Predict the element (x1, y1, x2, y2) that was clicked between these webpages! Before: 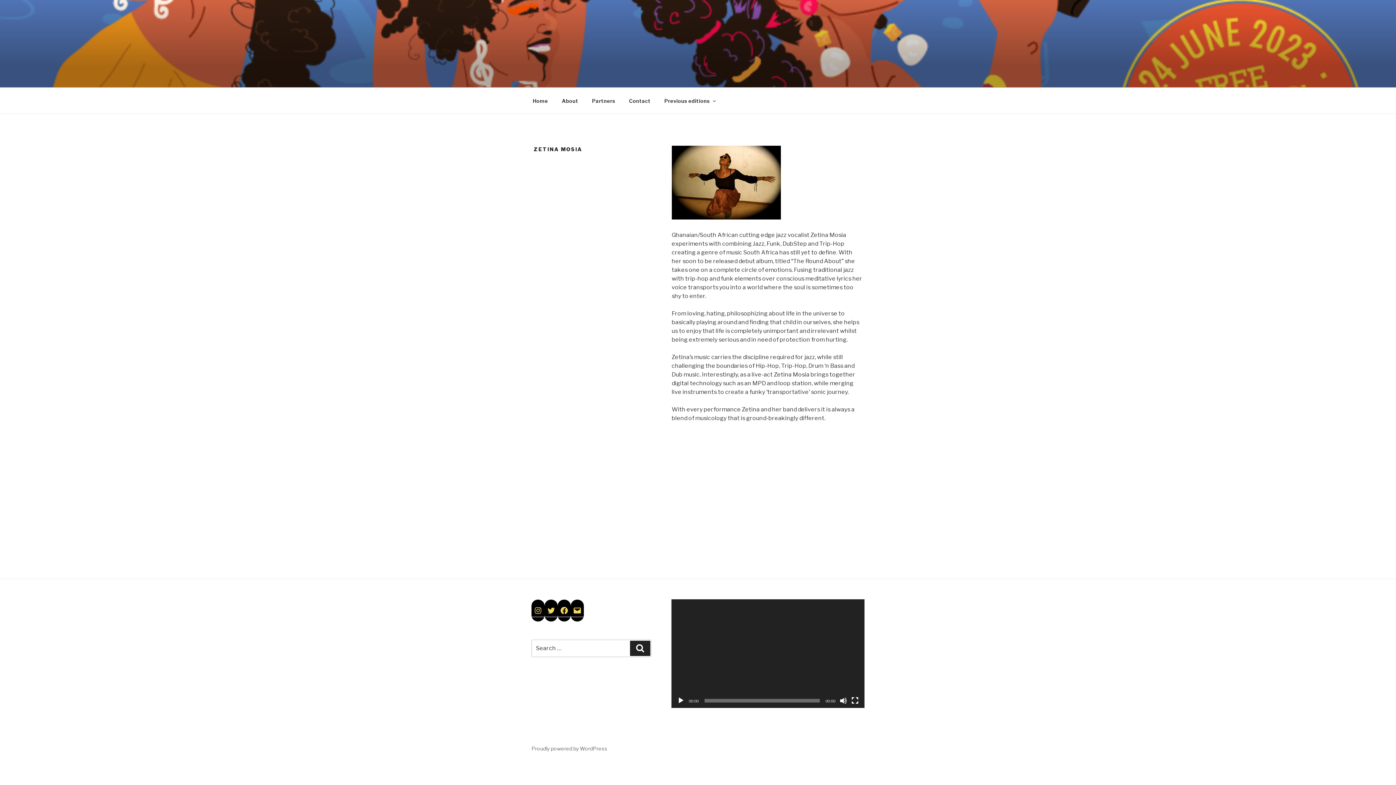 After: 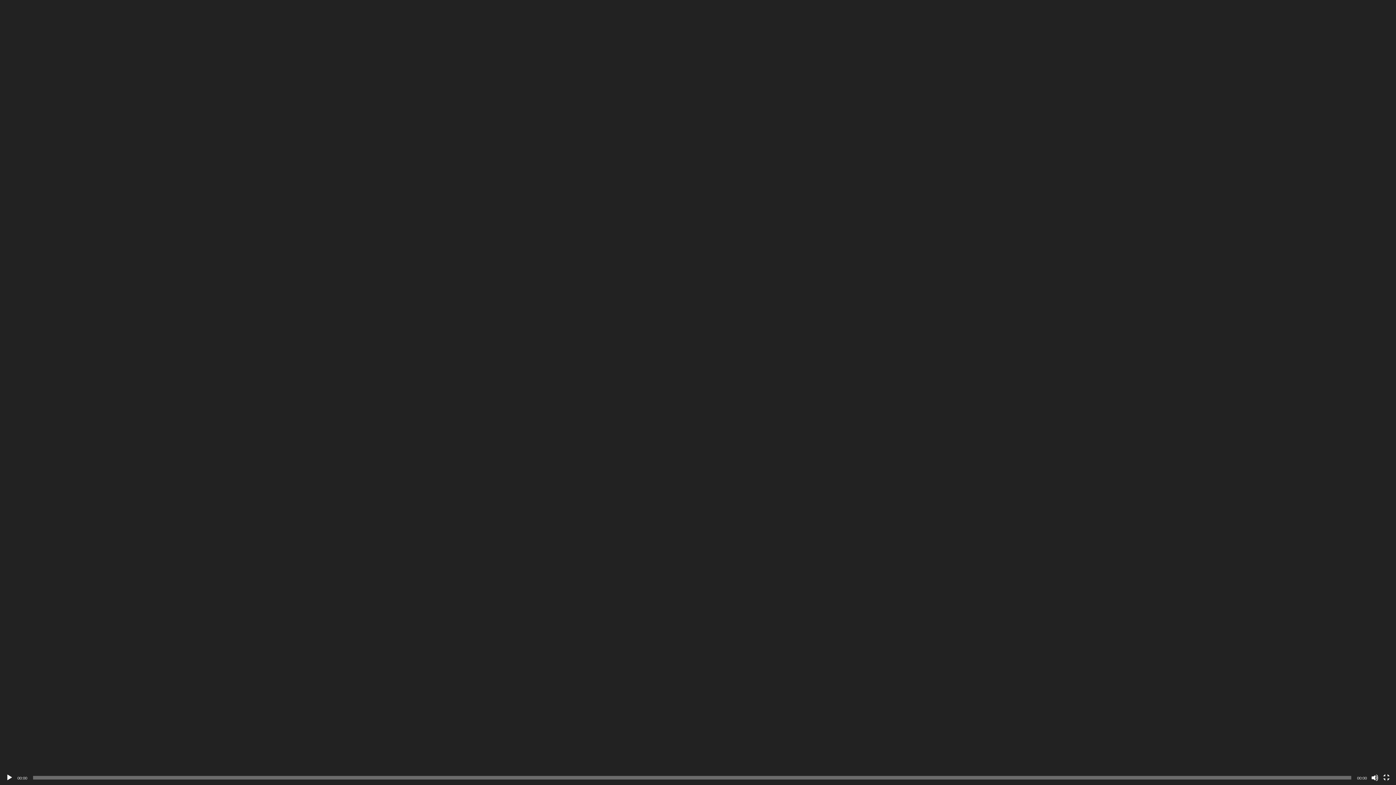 Action: bbox: (851, 697, 858, 704) label: Fullscreen